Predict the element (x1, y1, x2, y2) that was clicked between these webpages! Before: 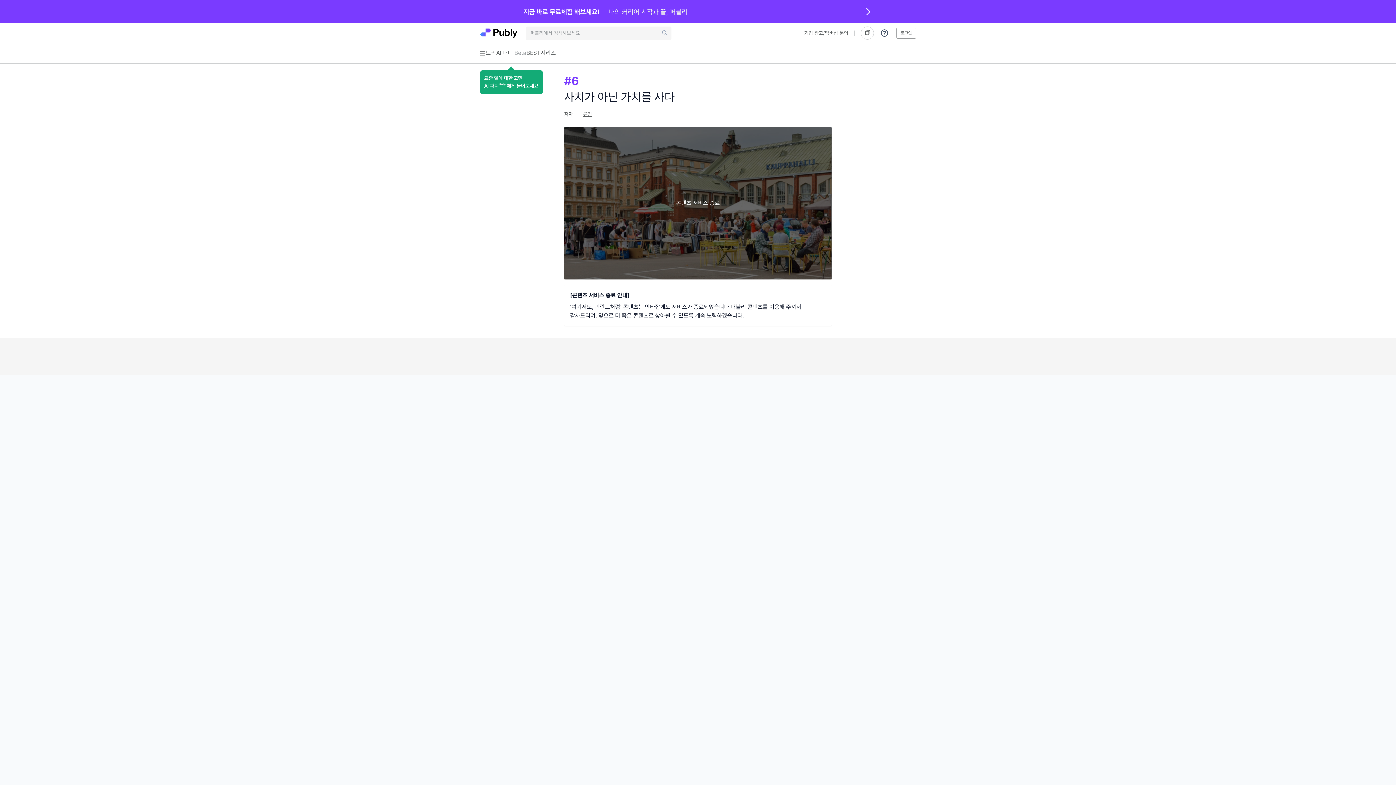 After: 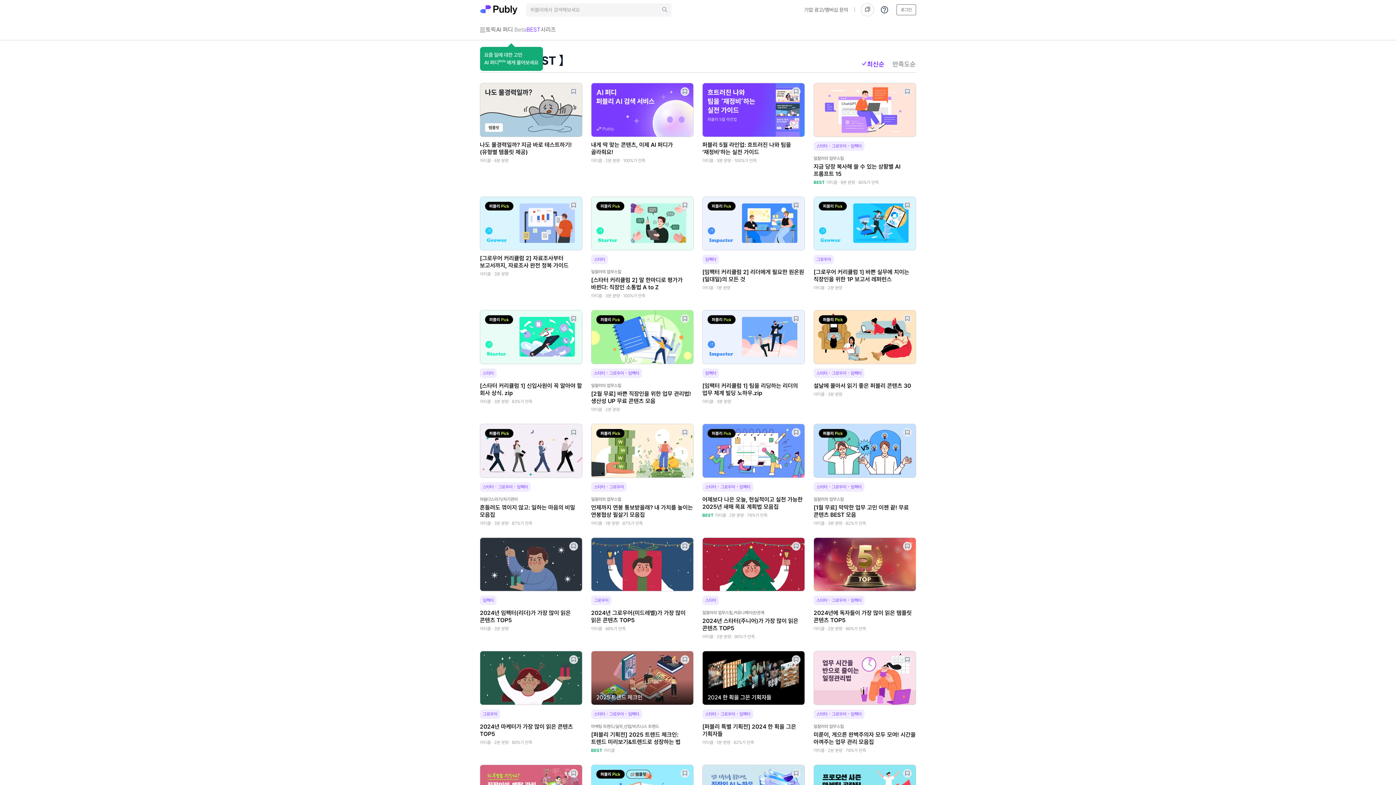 Action: bbox: (526, 48, 540, 57) label: BEST